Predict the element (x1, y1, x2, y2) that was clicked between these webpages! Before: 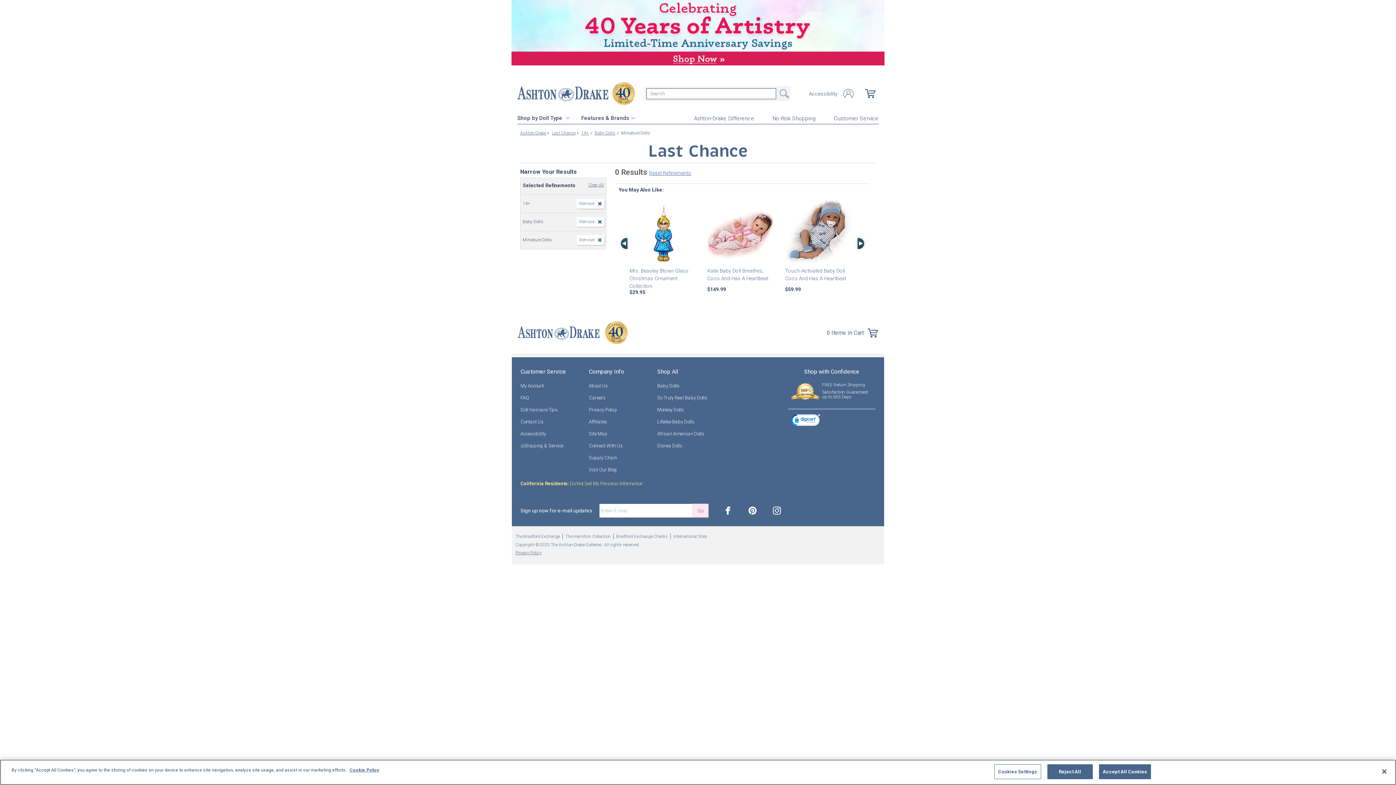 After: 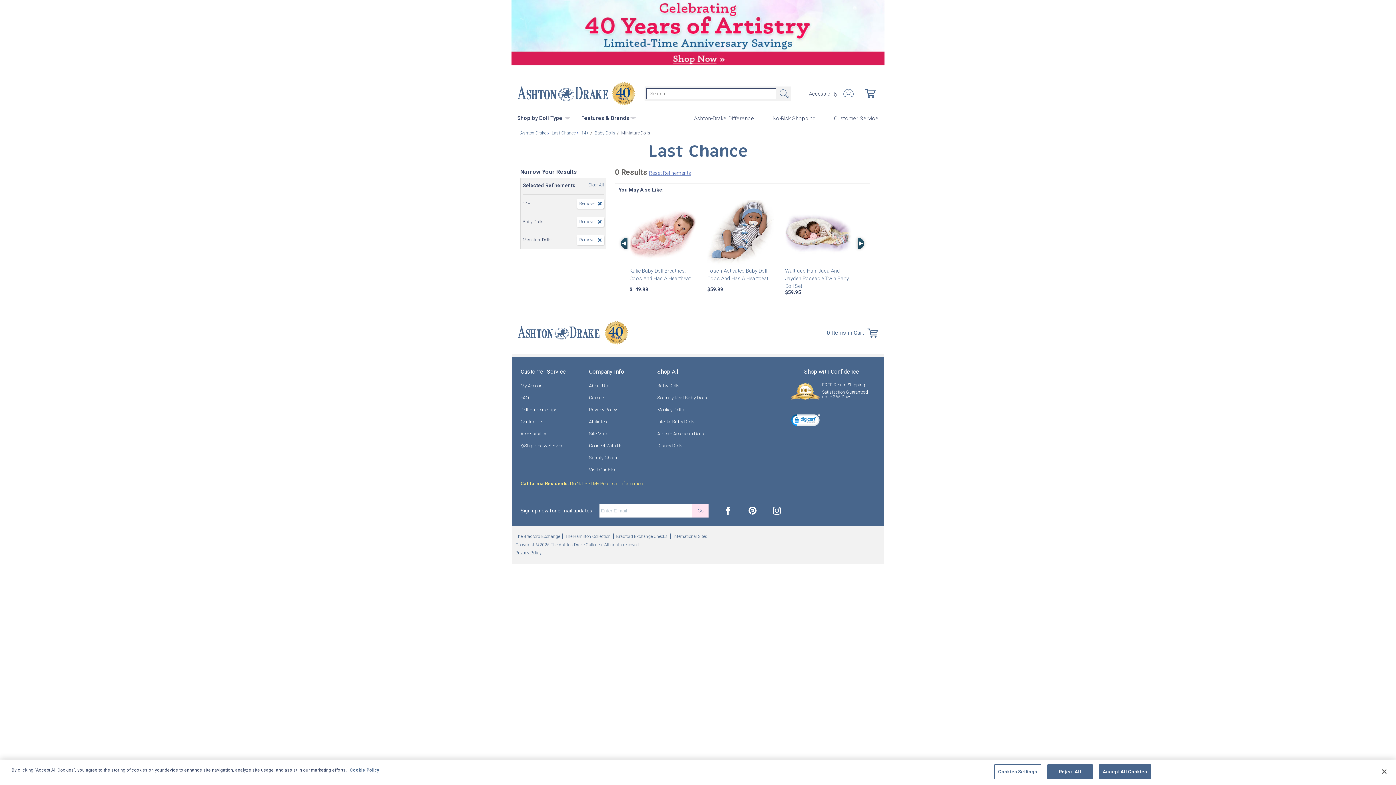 Action: label: Right Arrow bbox: (855, 238, 866, 249)